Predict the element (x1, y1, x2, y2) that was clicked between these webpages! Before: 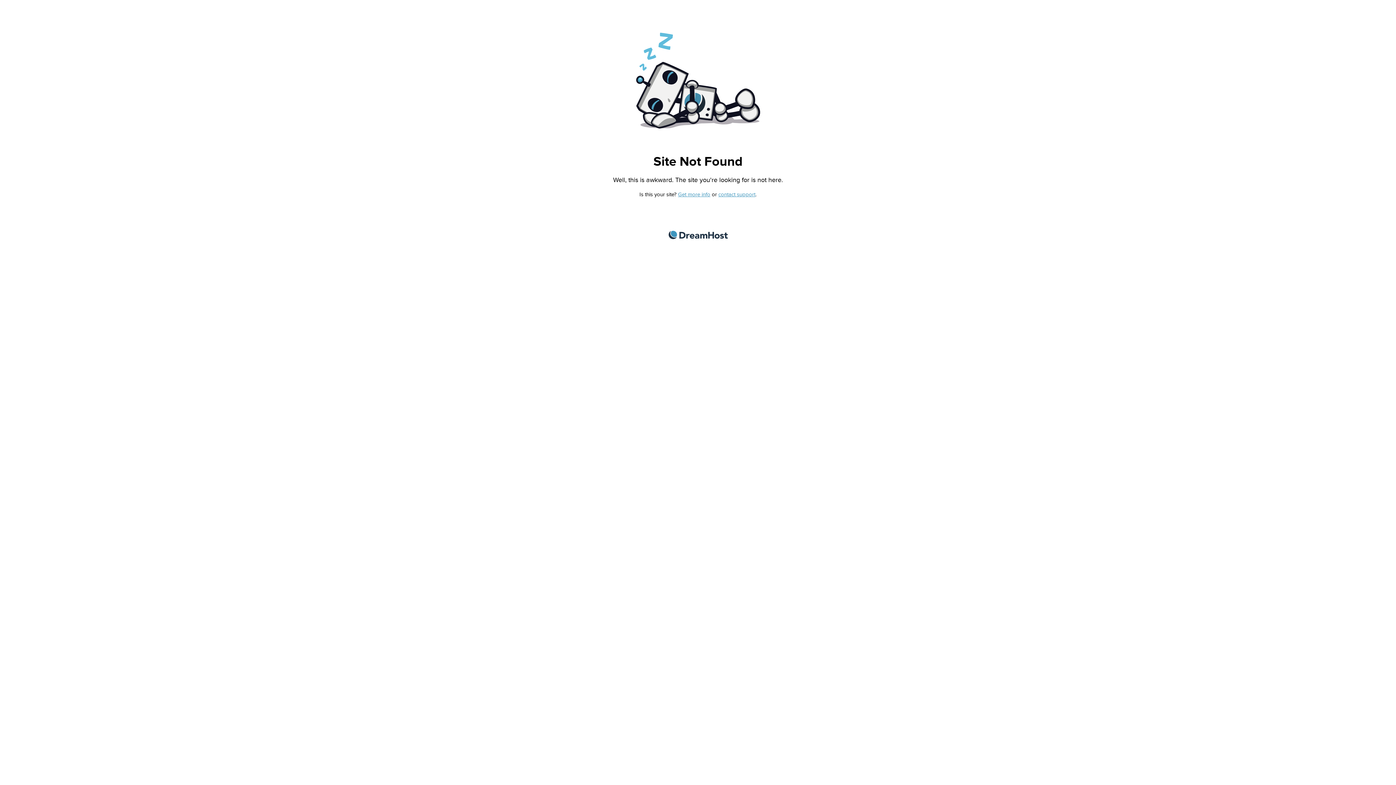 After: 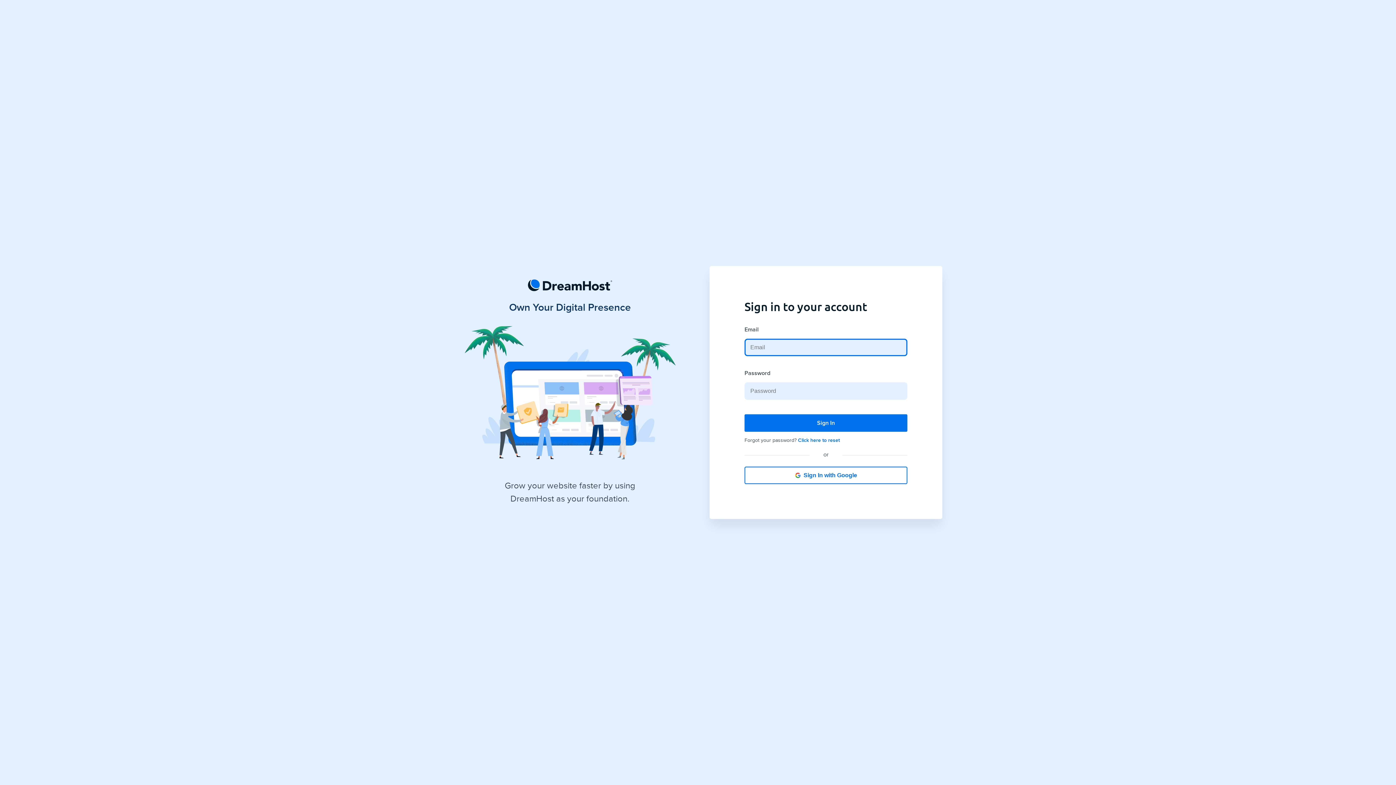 Action: label: contact support bbox: (718, 191, 755, 197)